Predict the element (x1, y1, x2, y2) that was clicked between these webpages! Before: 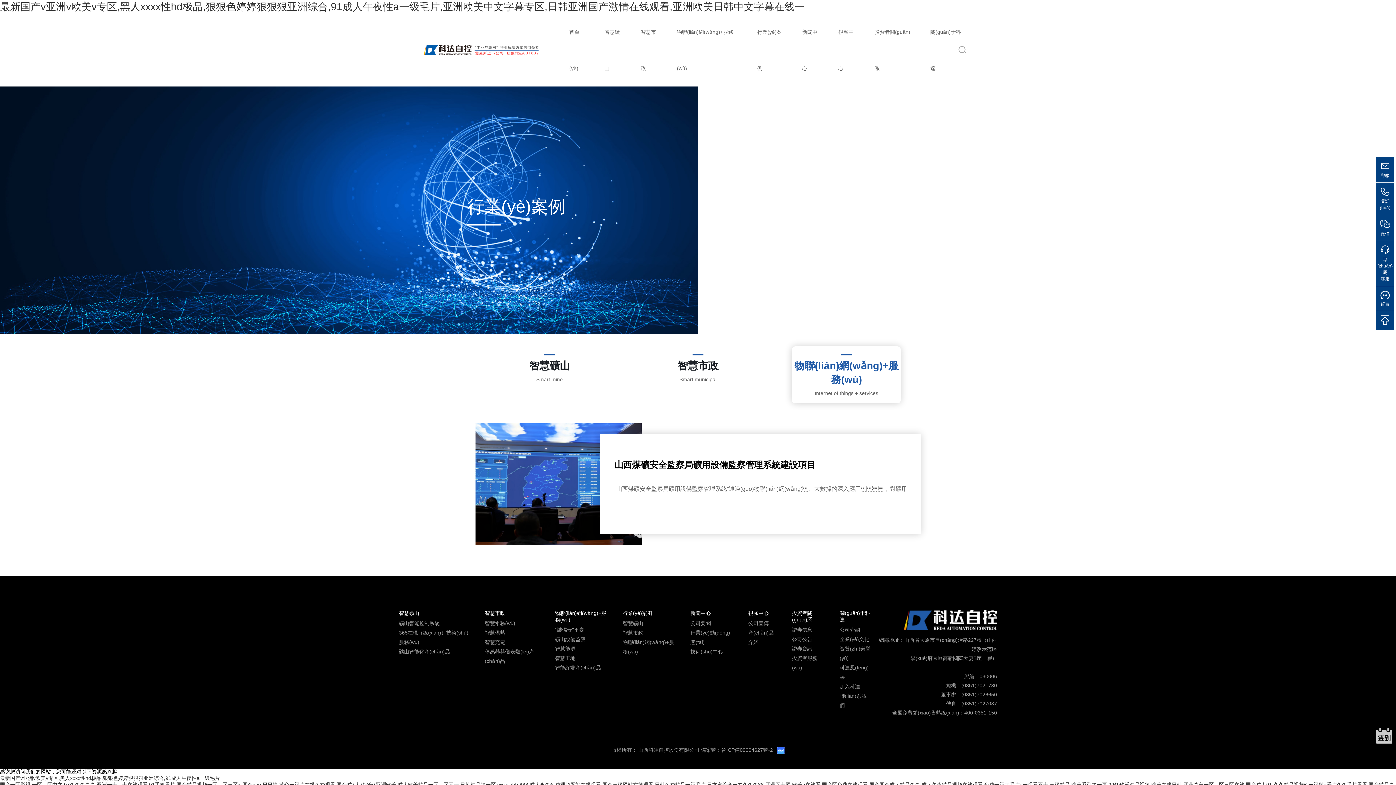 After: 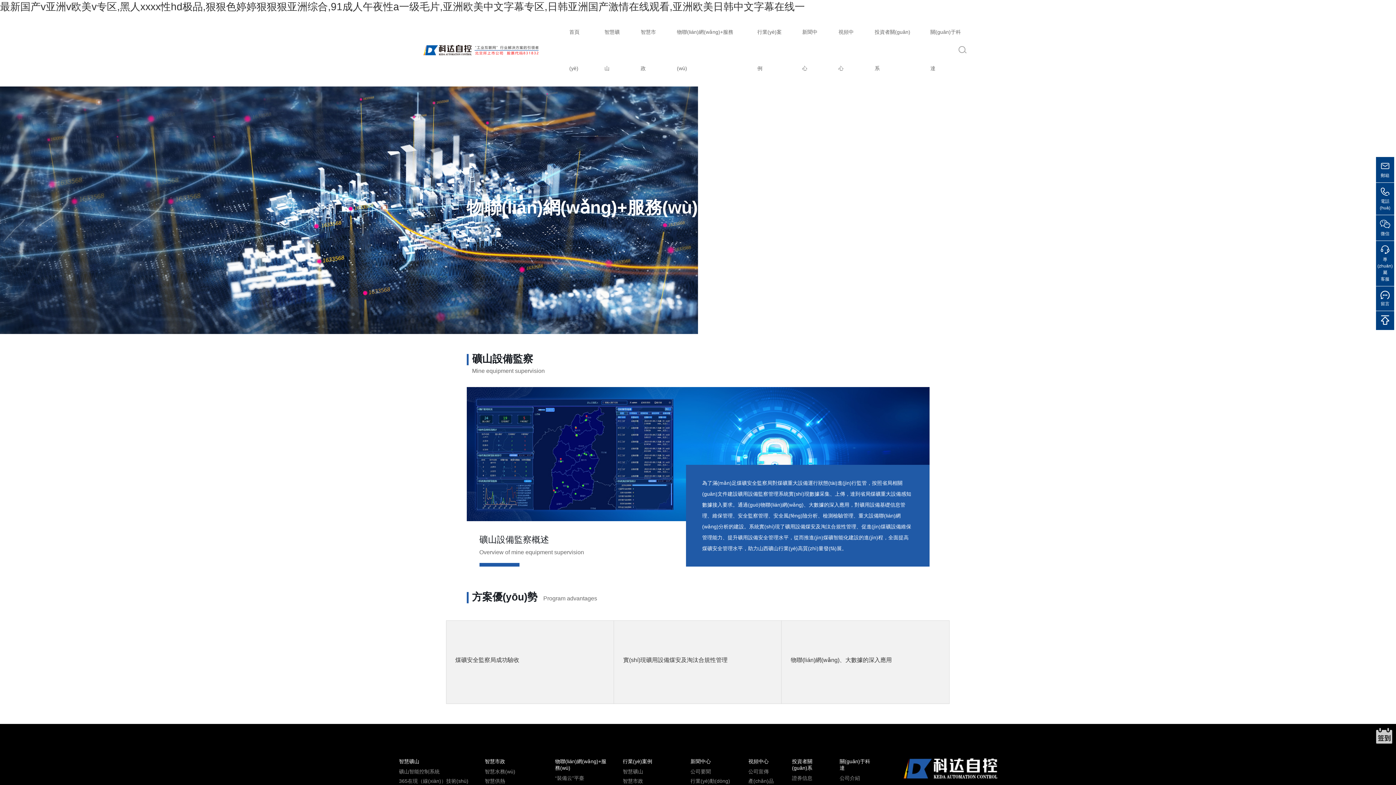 Action: label: 礦山設備監察 bbox: (555, 636, 585, 642)